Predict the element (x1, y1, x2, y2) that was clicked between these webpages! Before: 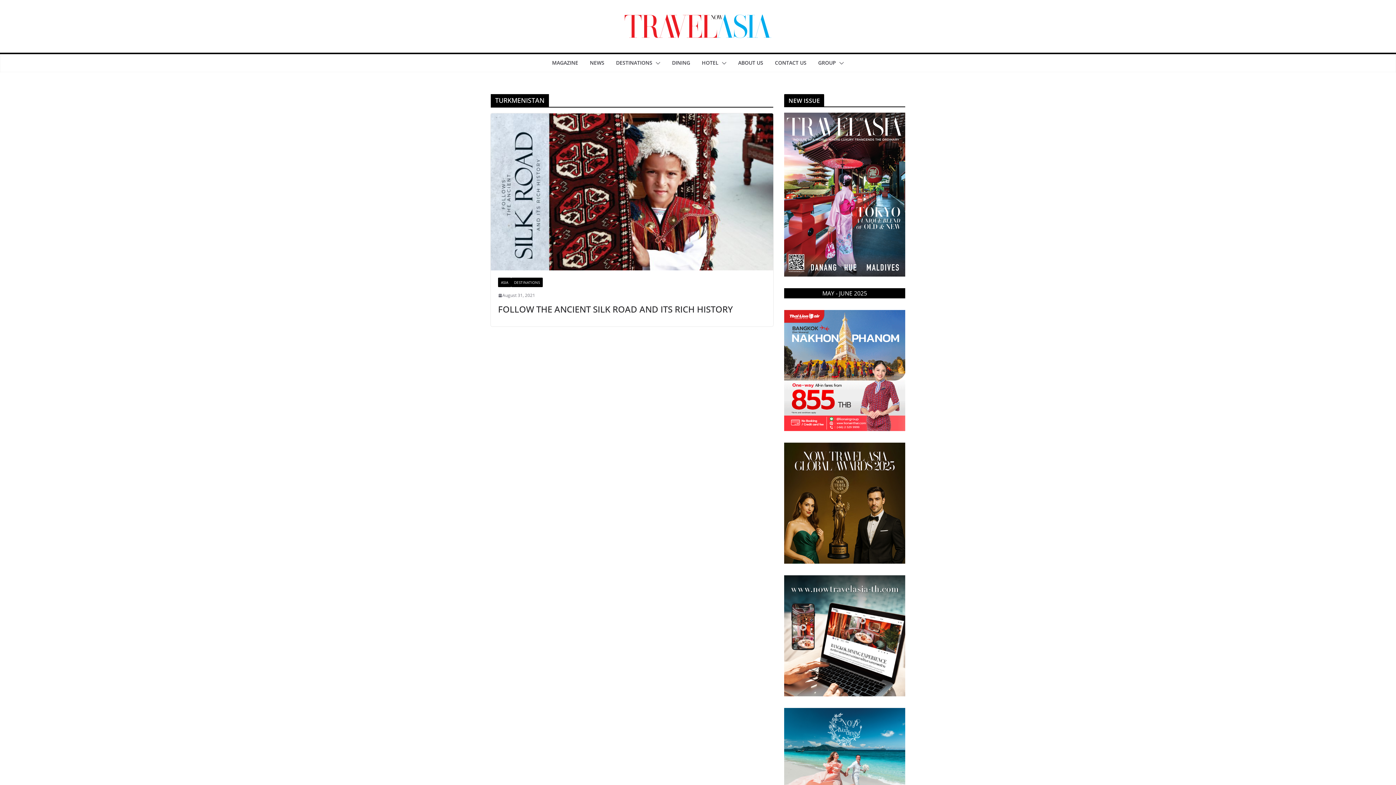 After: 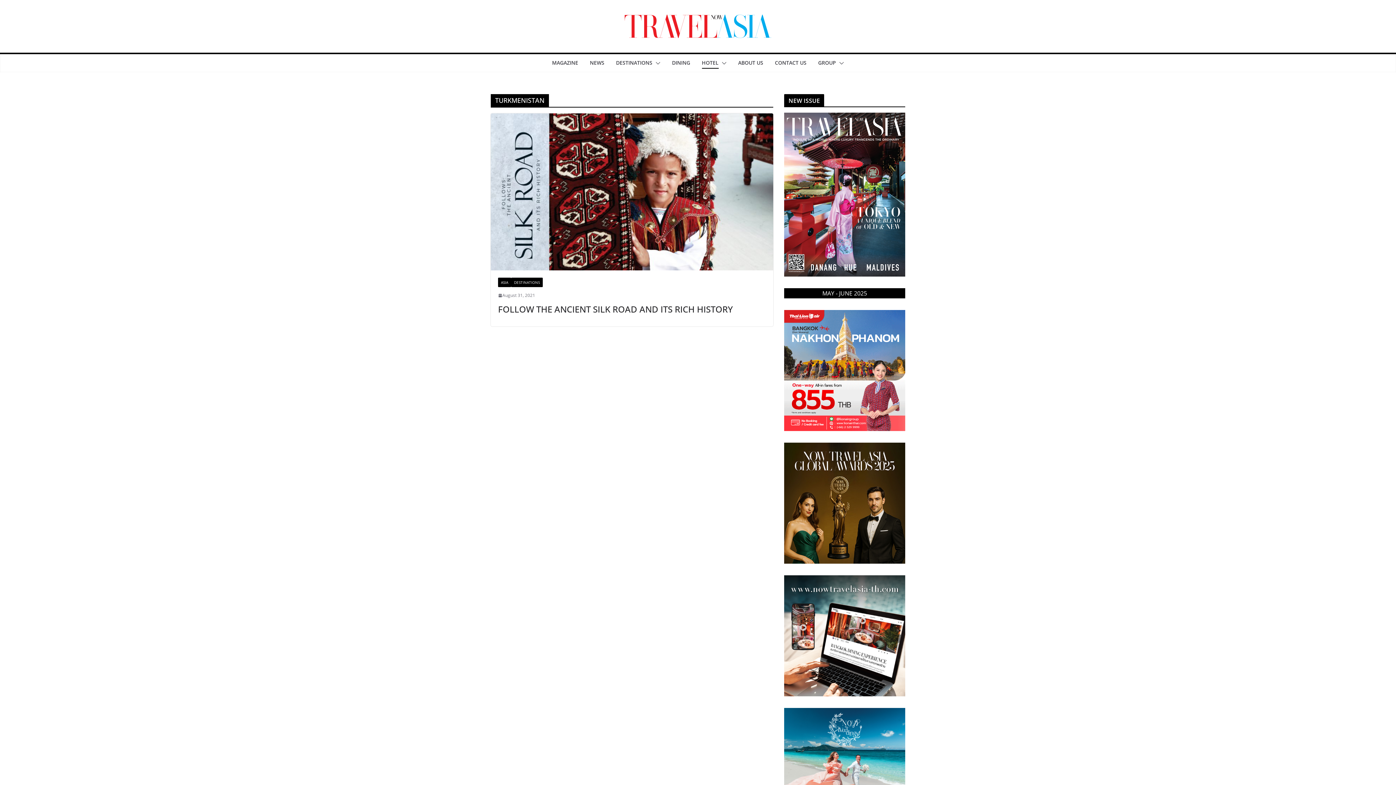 Action: bbox: (718, 57, 726, 68)